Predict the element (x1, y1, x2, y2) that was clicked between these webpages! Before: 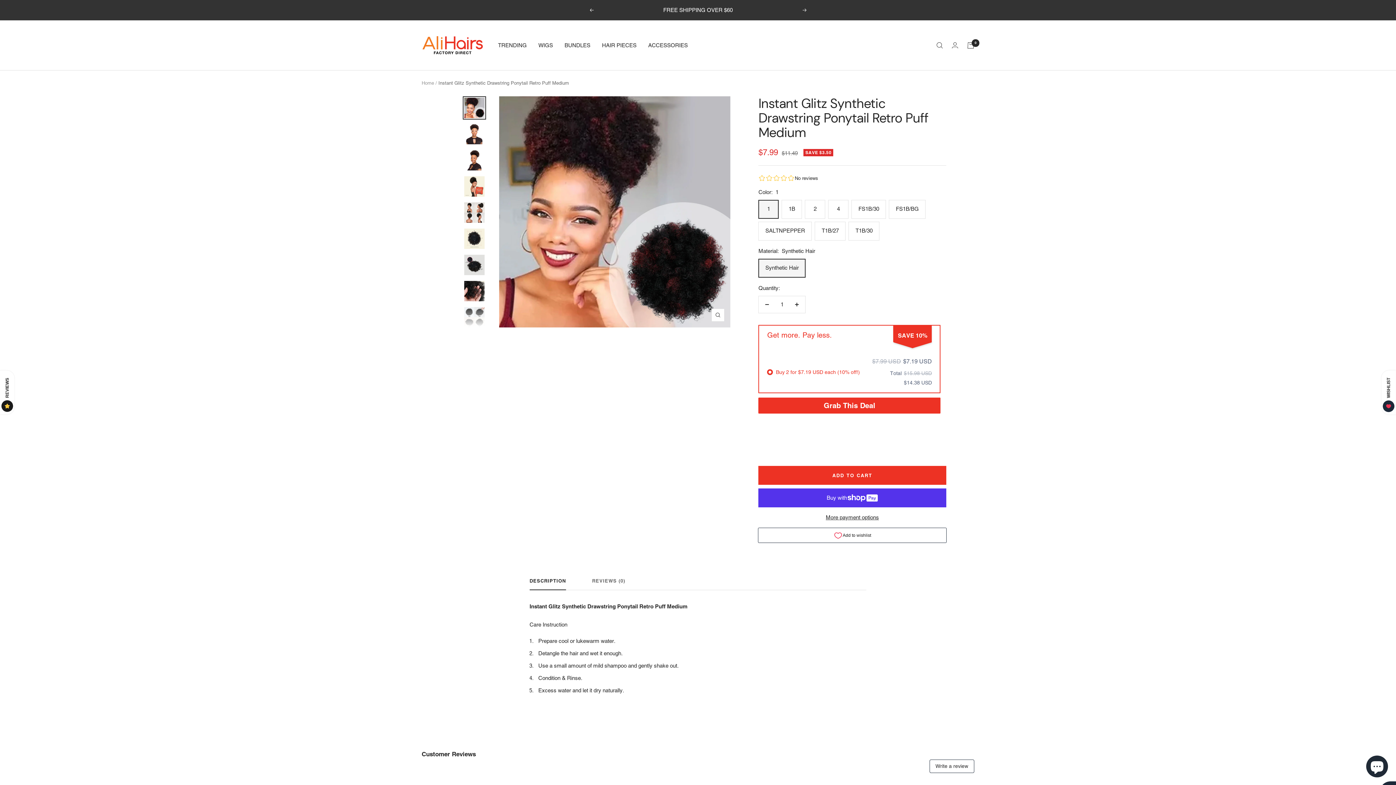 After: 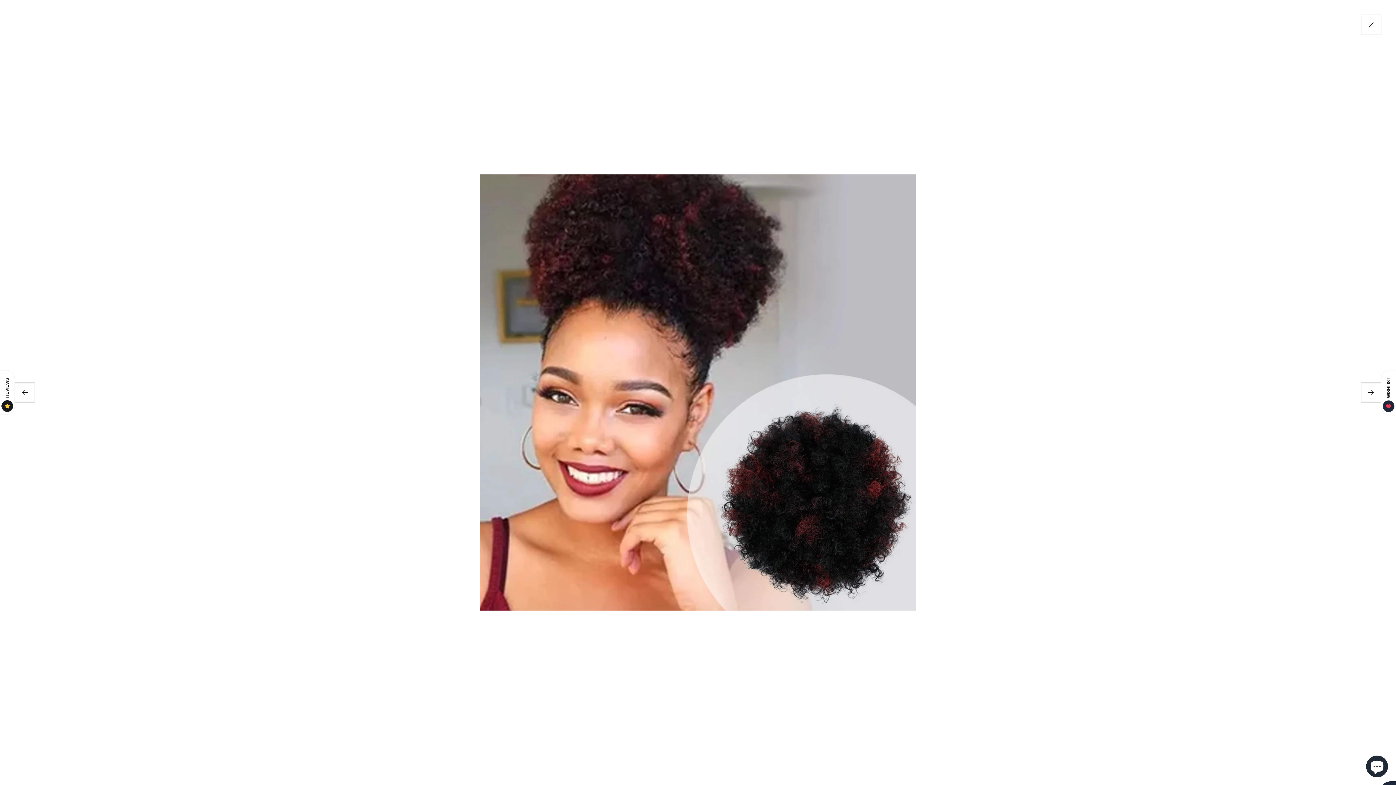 Action: bbox: (711, 308, 724, 321) label: Zoom